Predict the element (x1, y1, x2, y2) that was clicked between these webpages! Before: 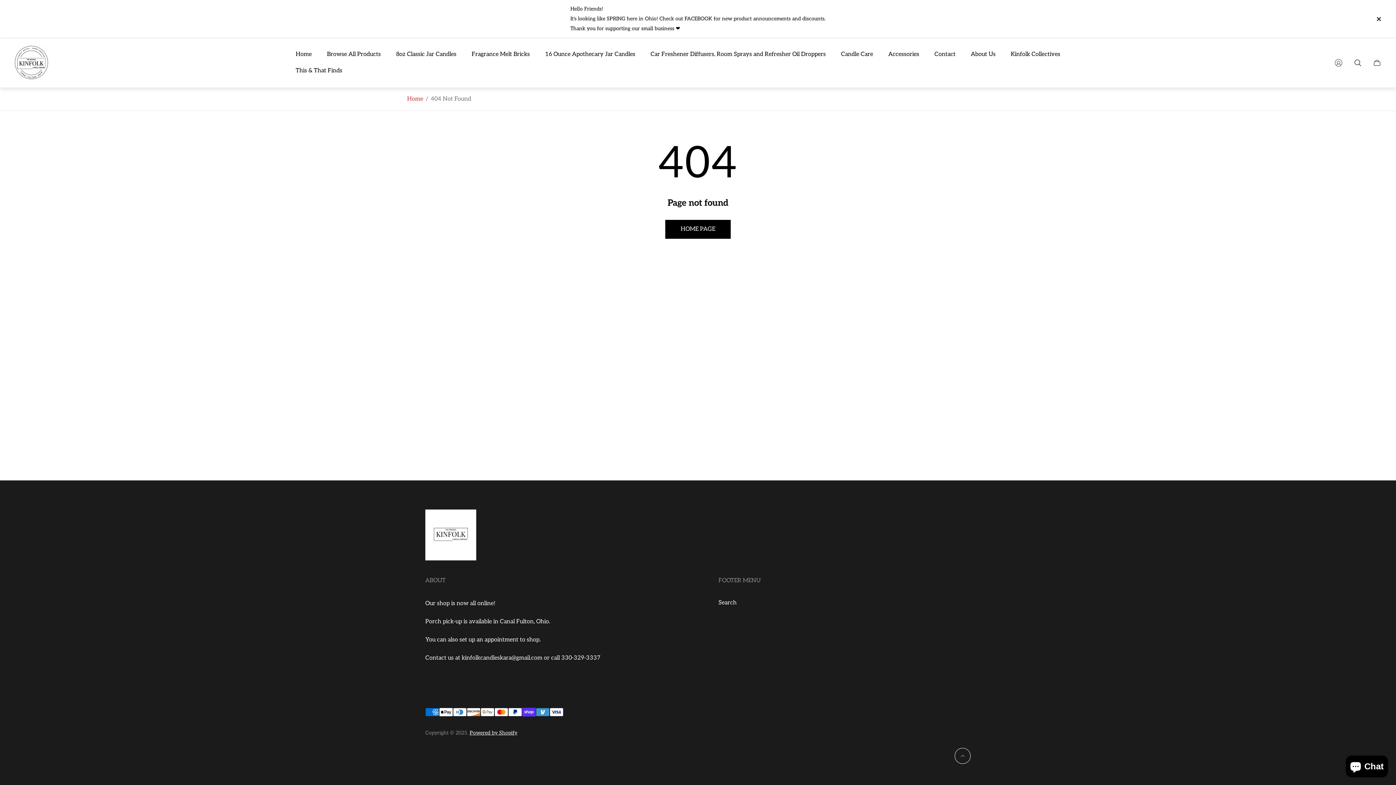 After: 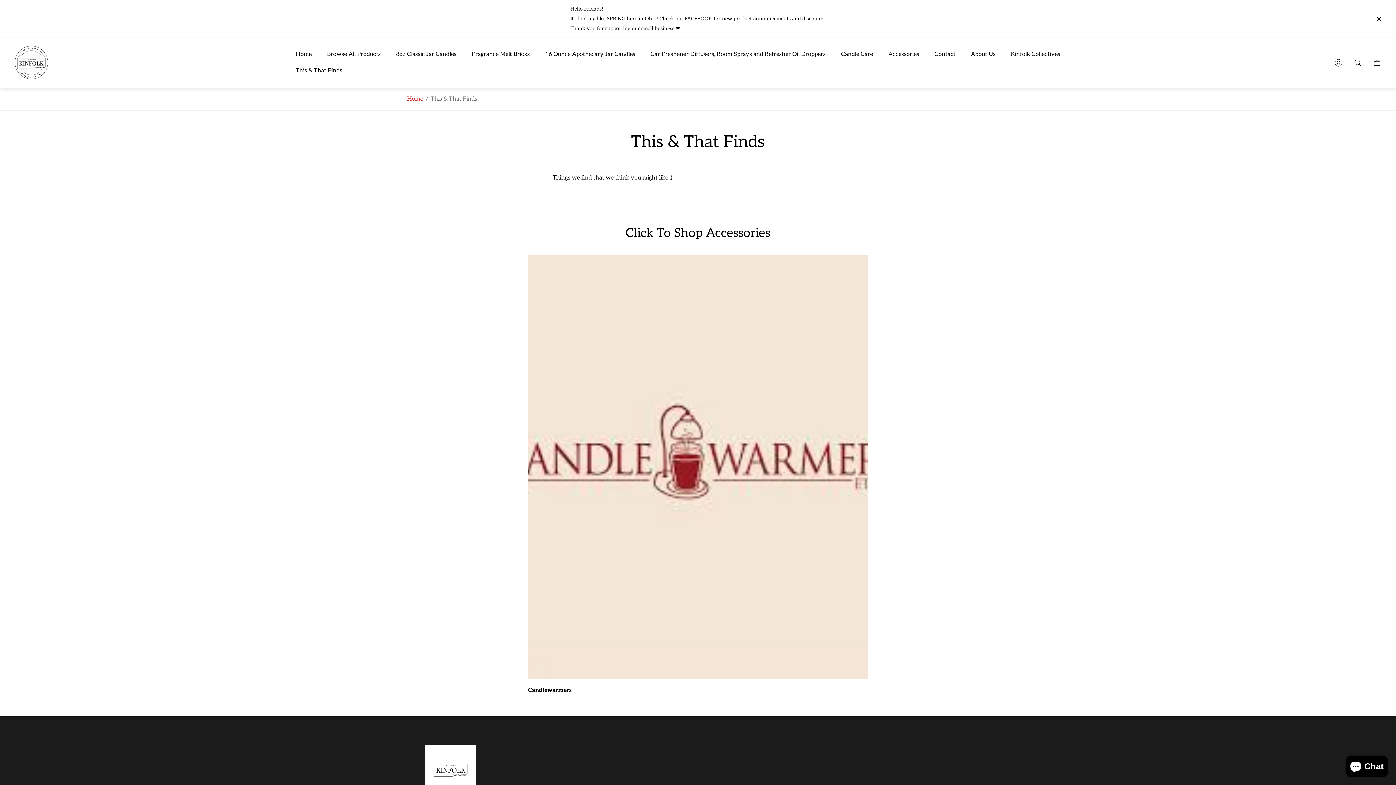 Action: bbox: (288, 62, 350, 79) label: This & That Finds